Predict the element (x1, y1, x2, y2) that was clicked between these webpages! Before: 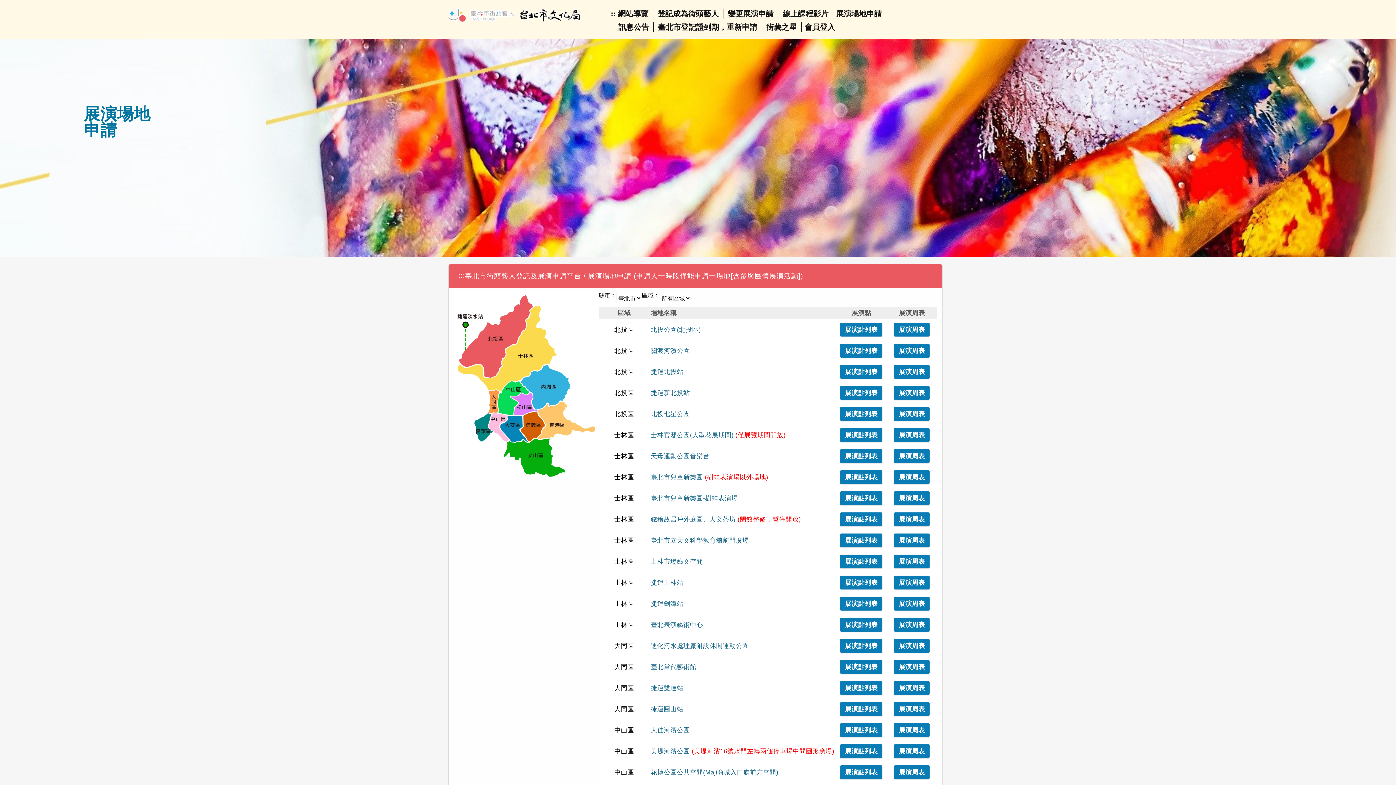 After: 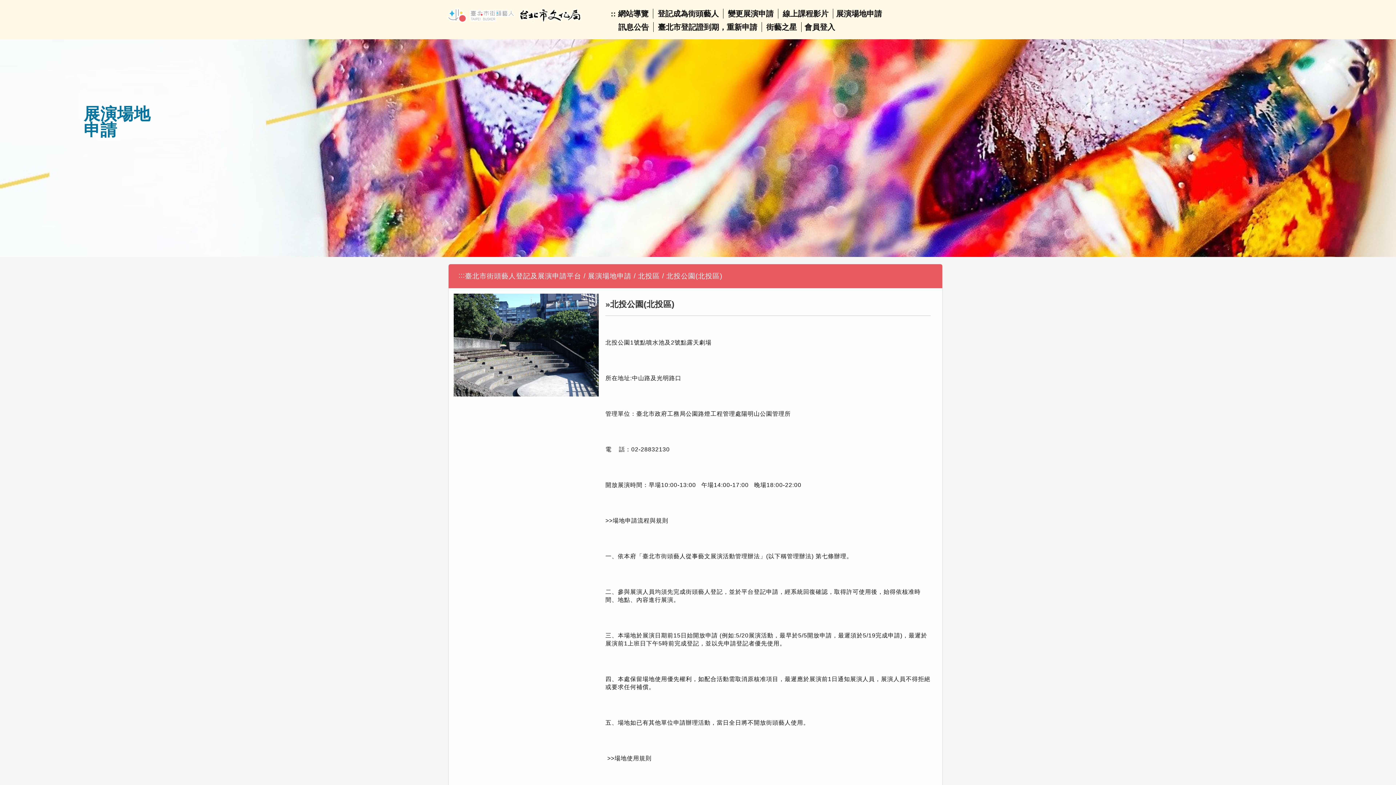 Action: bbox: (840, 322, 882, 336) label: 展演點列表